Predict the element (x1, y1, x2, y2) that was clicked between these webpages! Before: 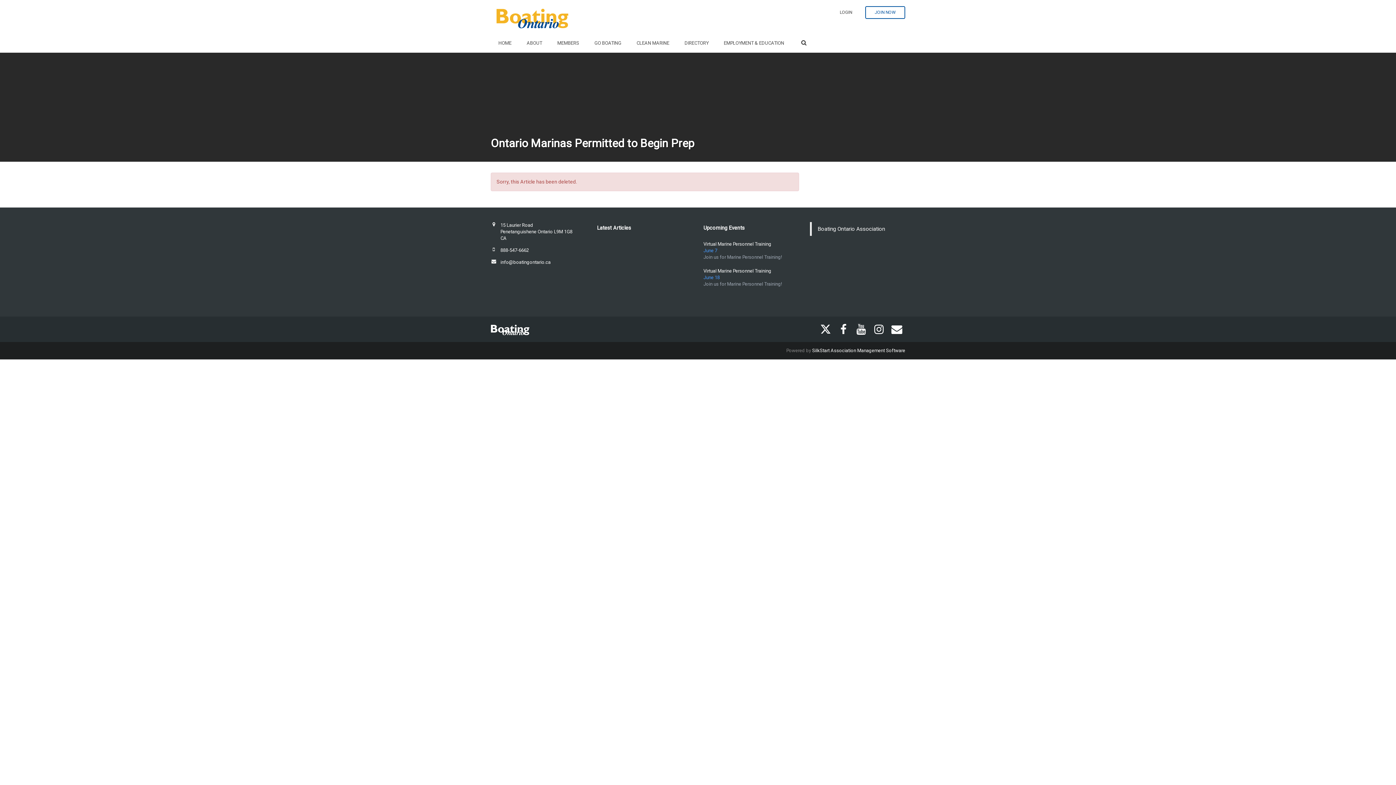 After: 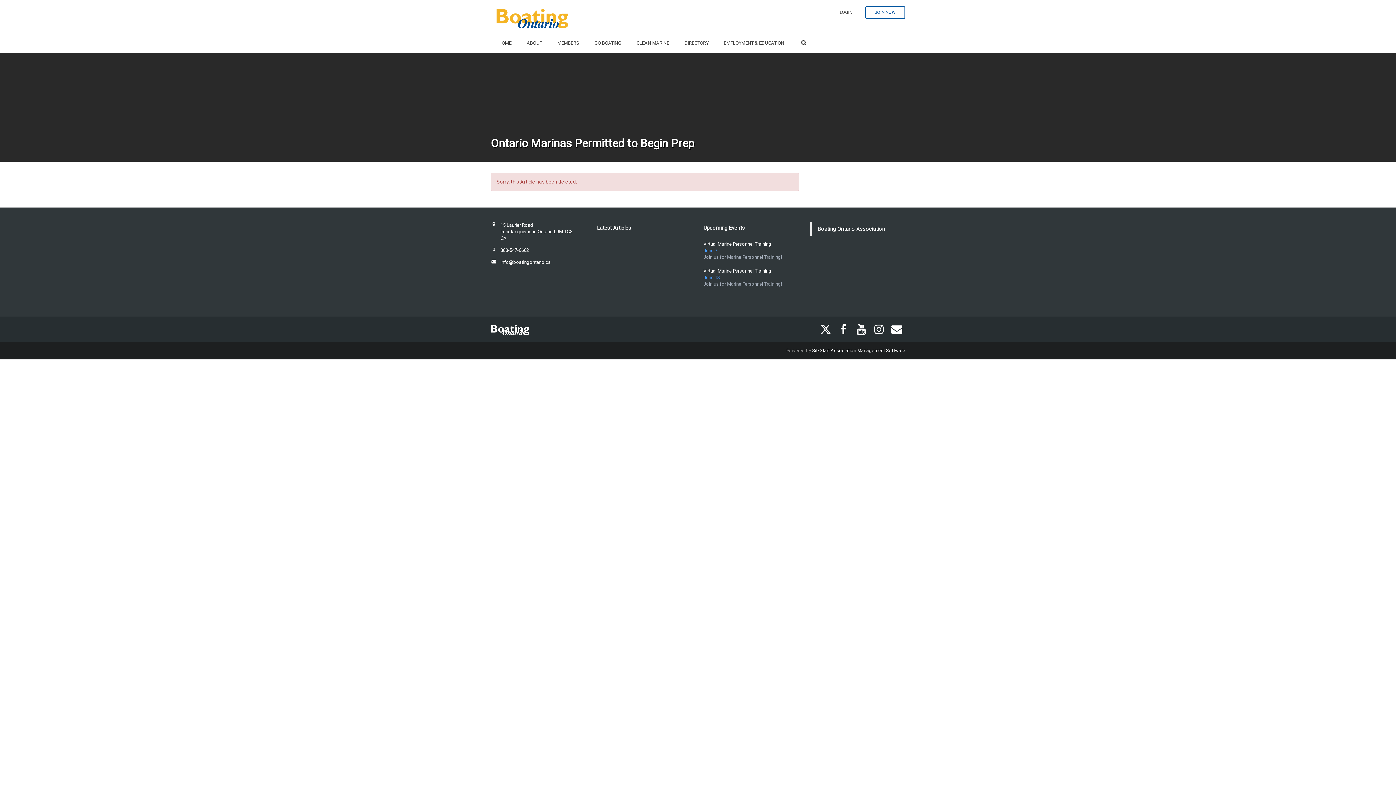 Action: bbox: (812, 348, 905, 353) label: SilkStart Association Management Software